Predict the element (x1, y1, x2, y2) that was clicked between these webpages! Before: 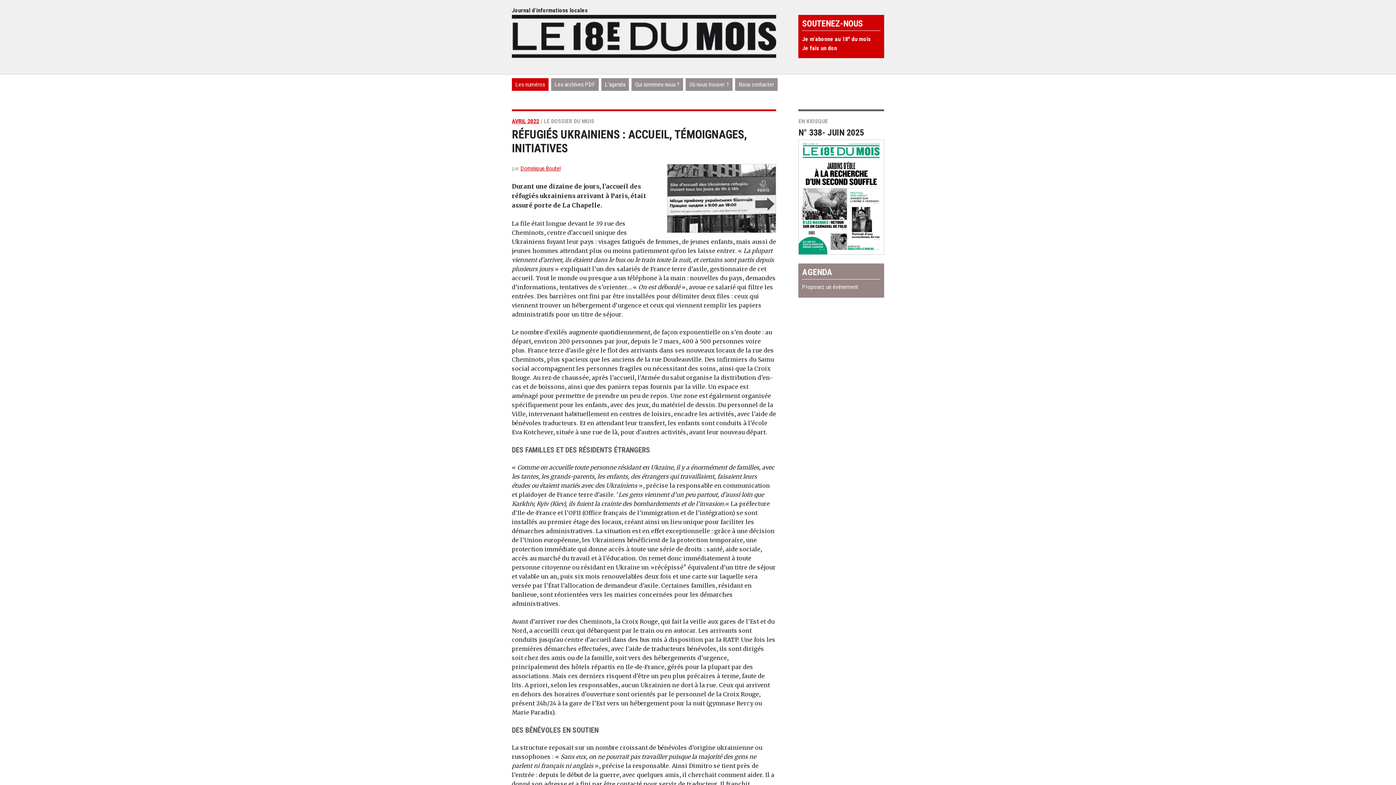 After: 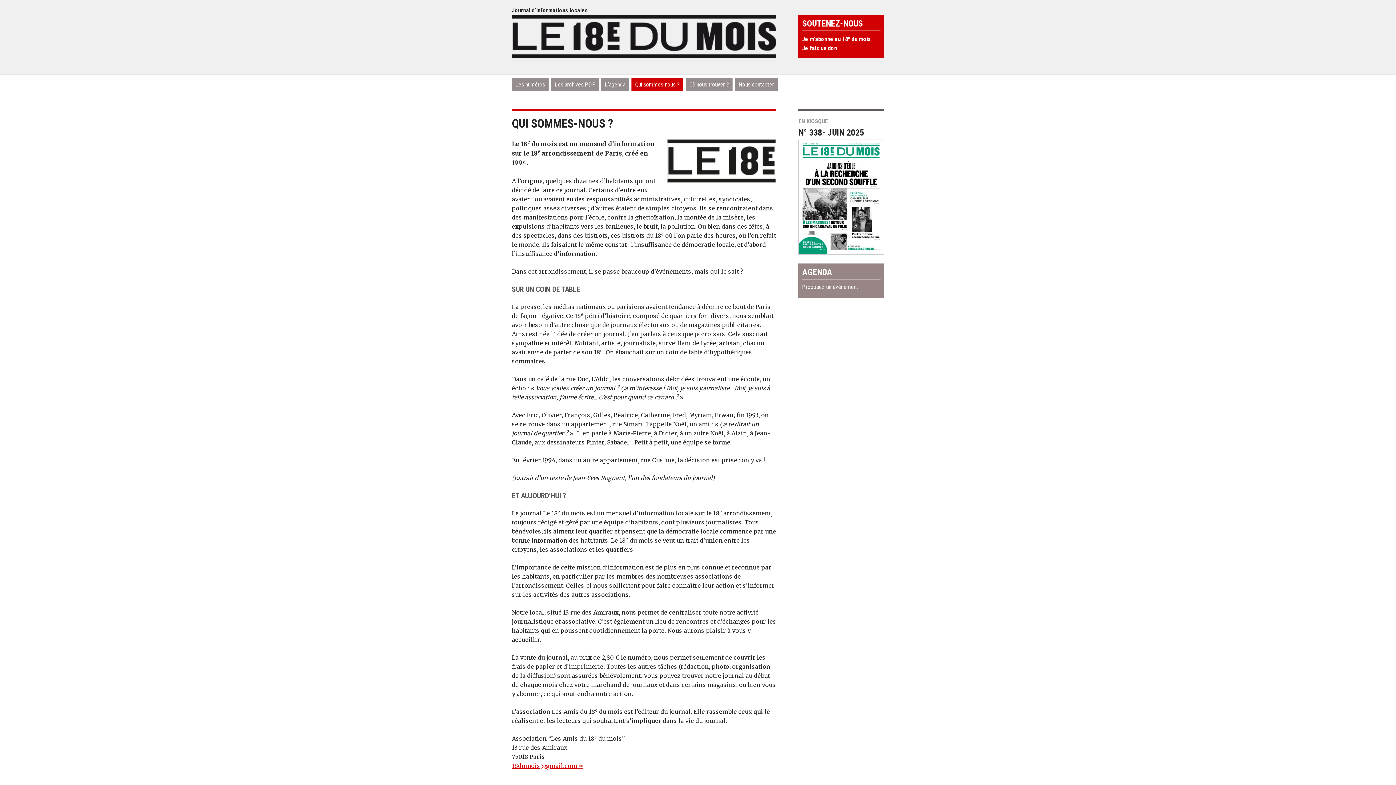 Action: bbox: (631, 78, 683, 90) label: Qui sommes-nous ?